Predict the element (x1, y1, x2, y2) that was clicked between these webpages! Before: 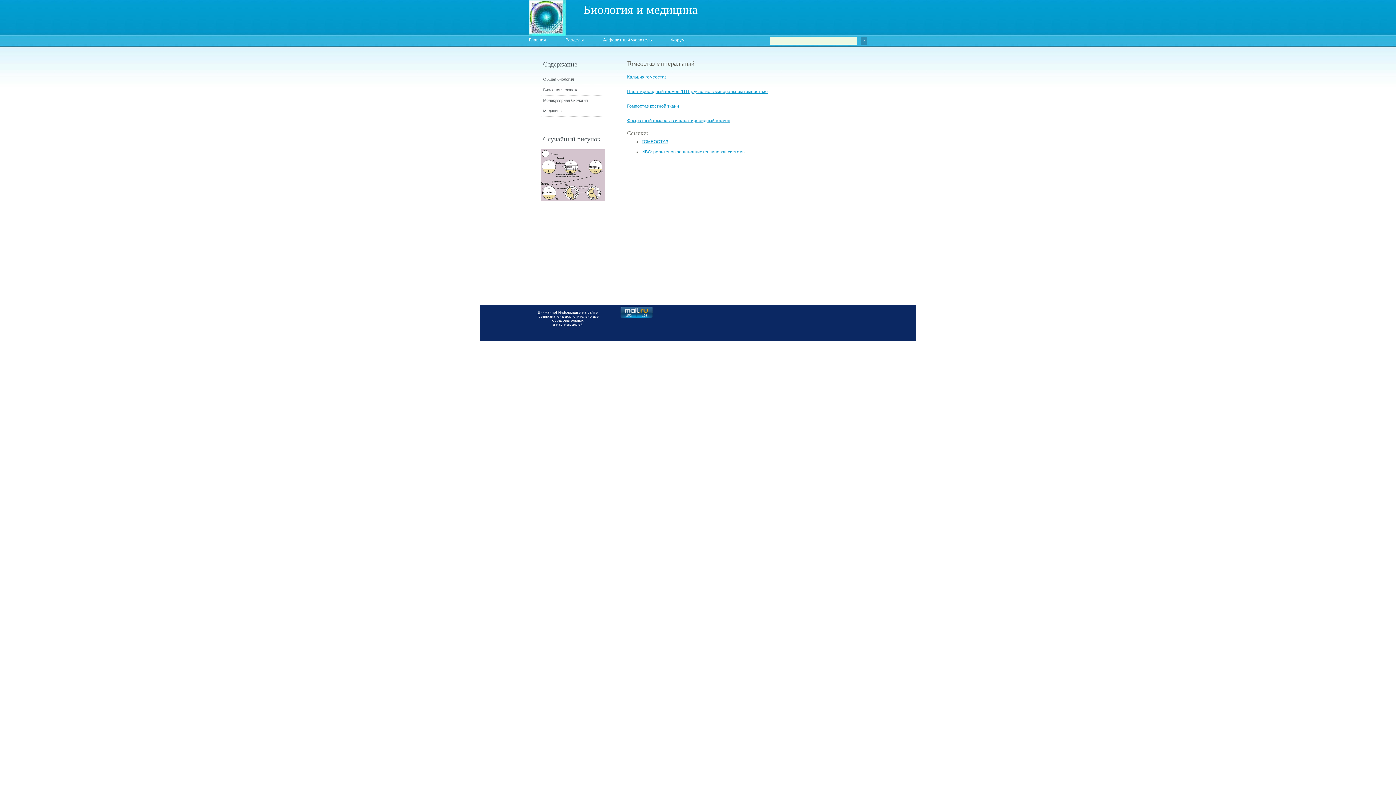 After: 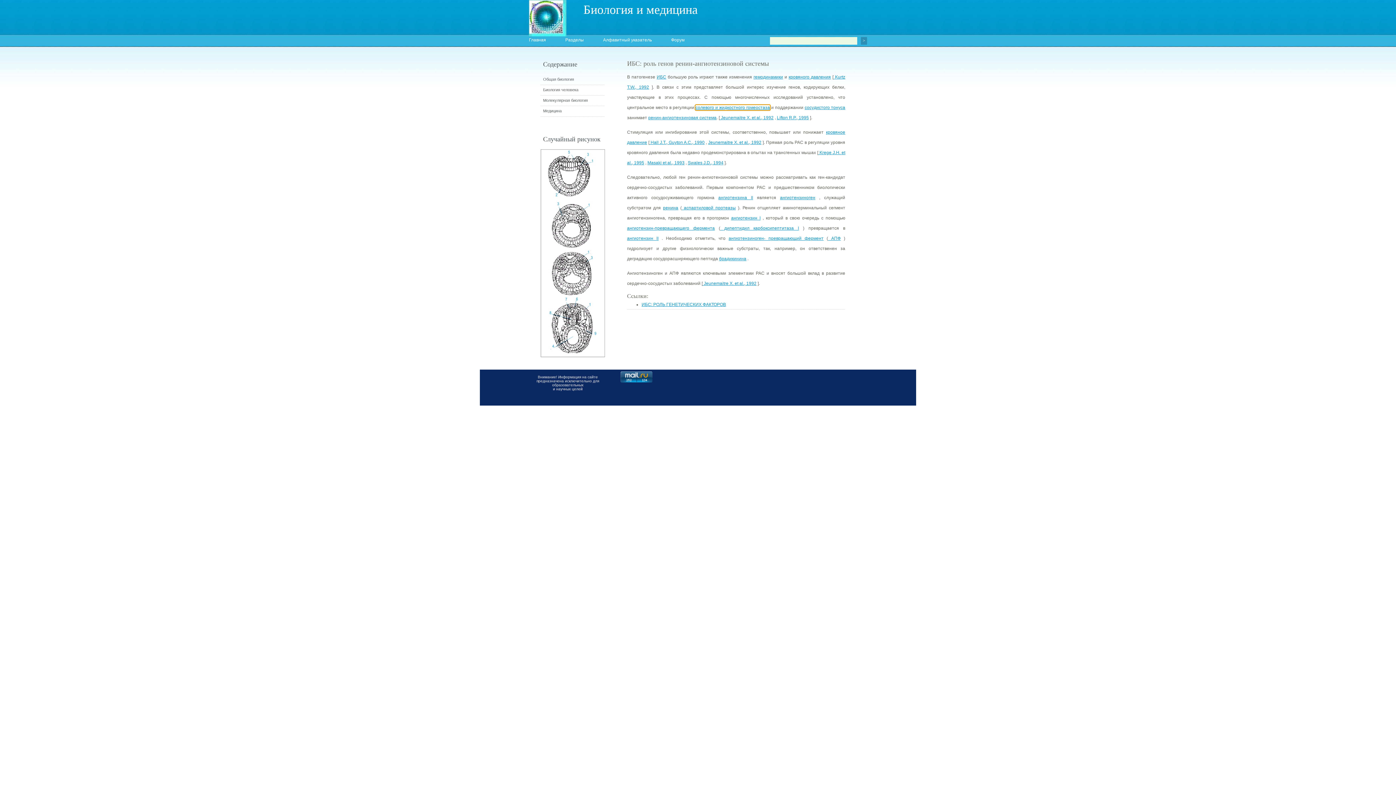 Action: label: ИБС: роль генов ренин-ангиотензиновой системы bbox: (641, 149, 745, 154)